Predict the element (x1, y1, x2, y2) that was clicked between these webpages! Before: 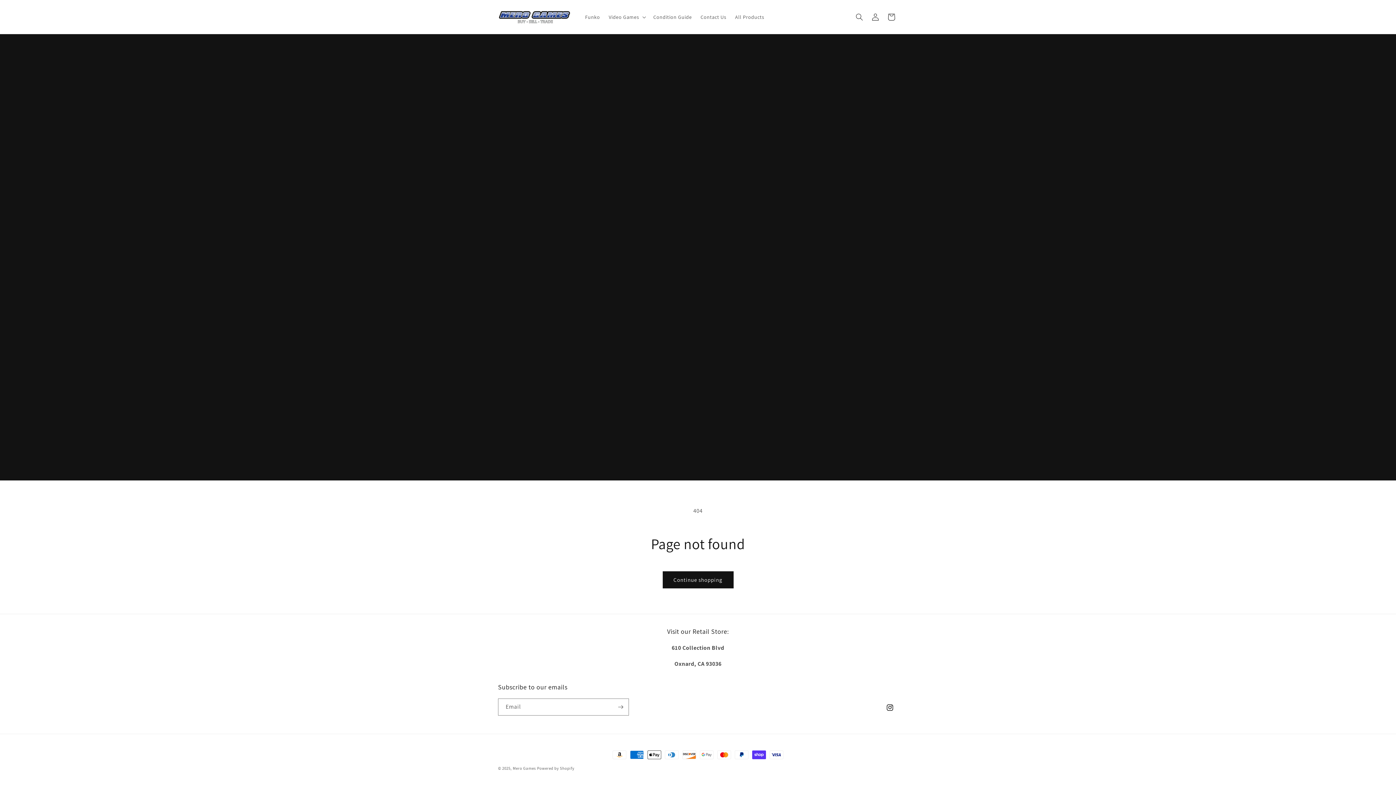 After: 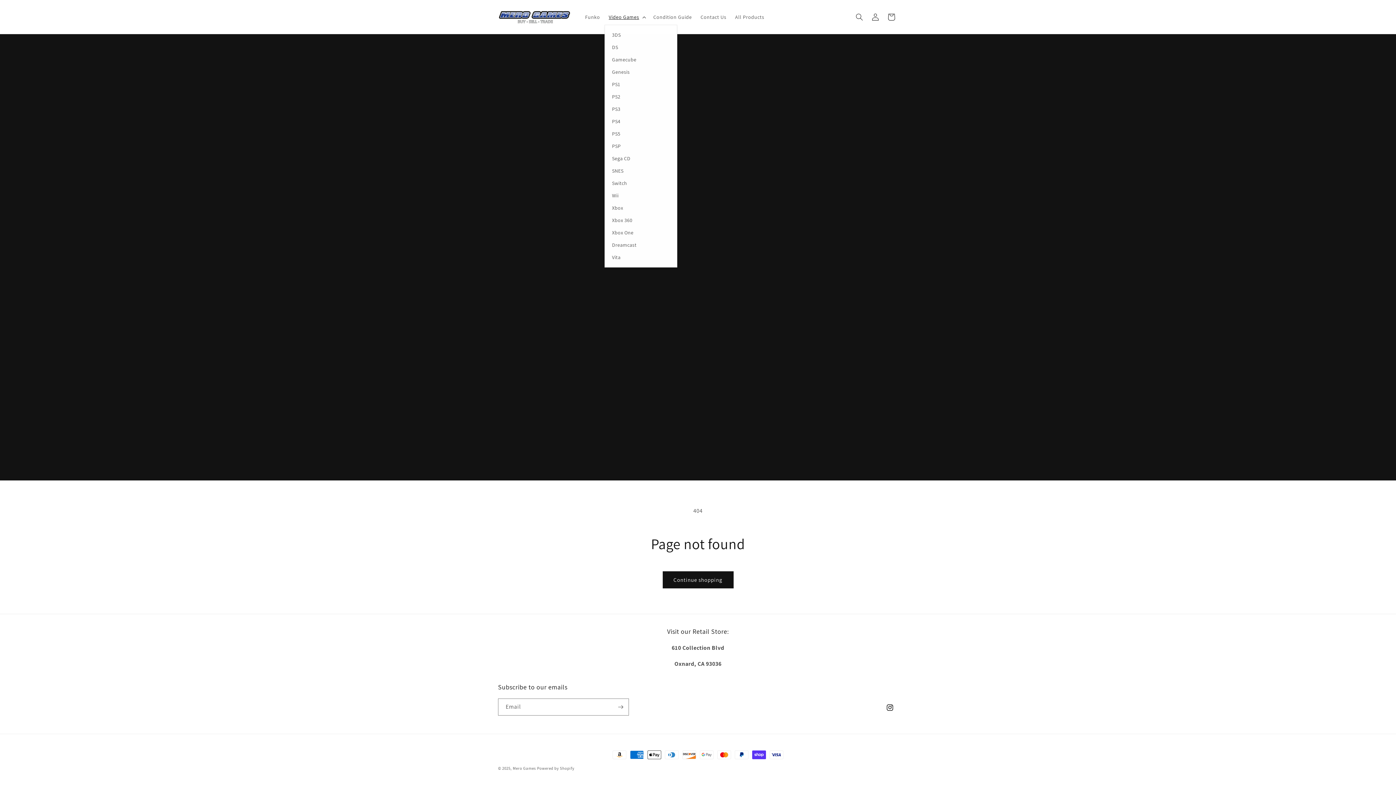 Action: bbox: (604, 9, 649, 24) label: Video Games